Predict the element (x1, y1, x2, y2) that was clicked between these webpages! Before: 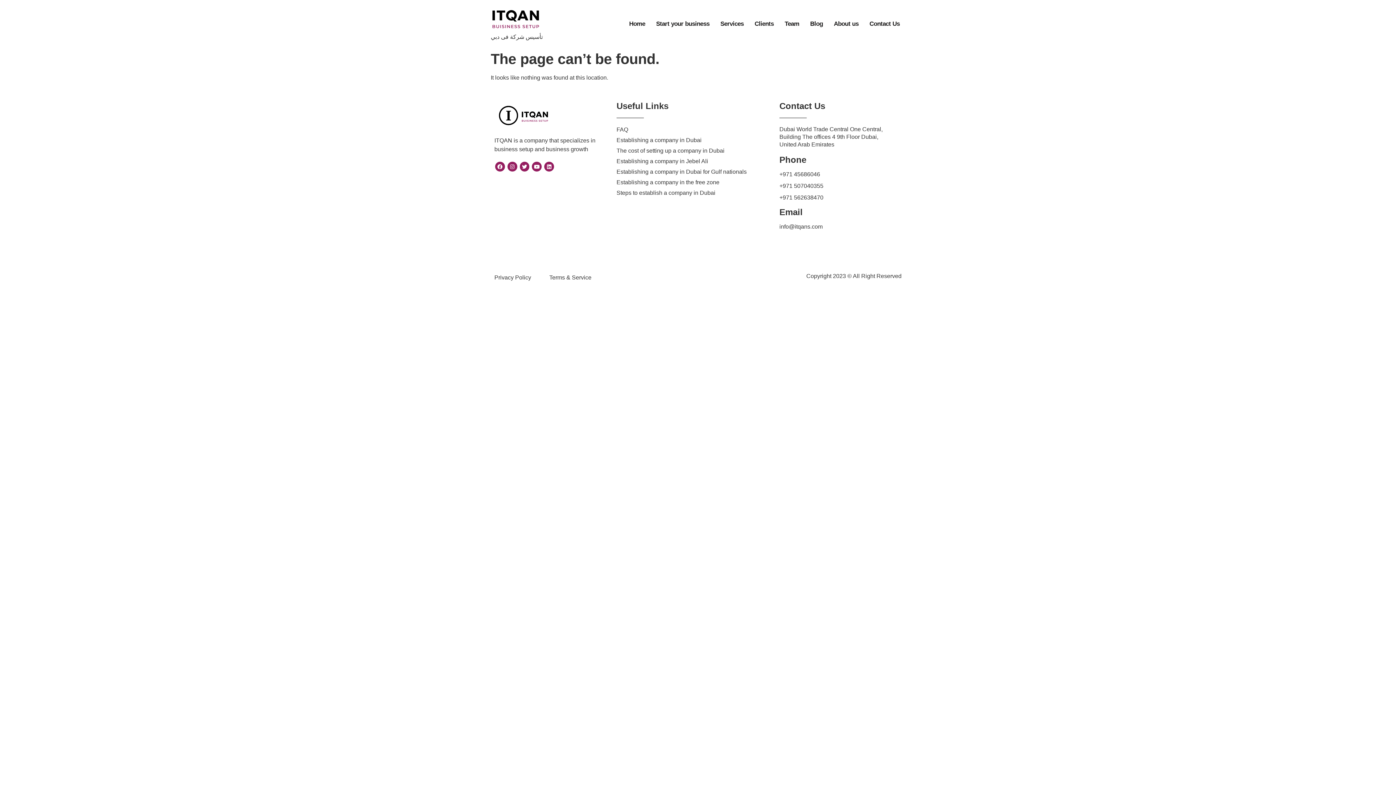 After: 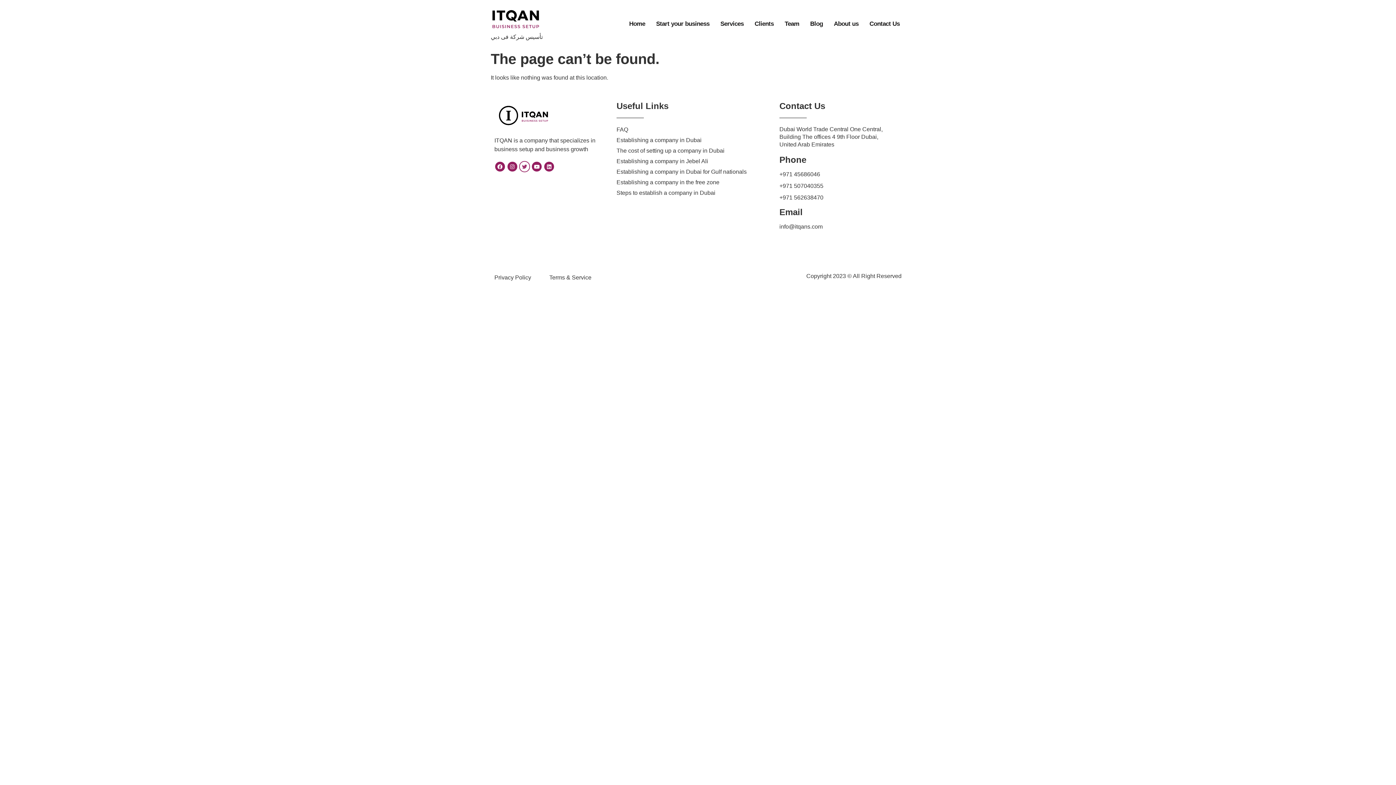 Action: bbox: (519, 161, 530, 172) label: Twitter